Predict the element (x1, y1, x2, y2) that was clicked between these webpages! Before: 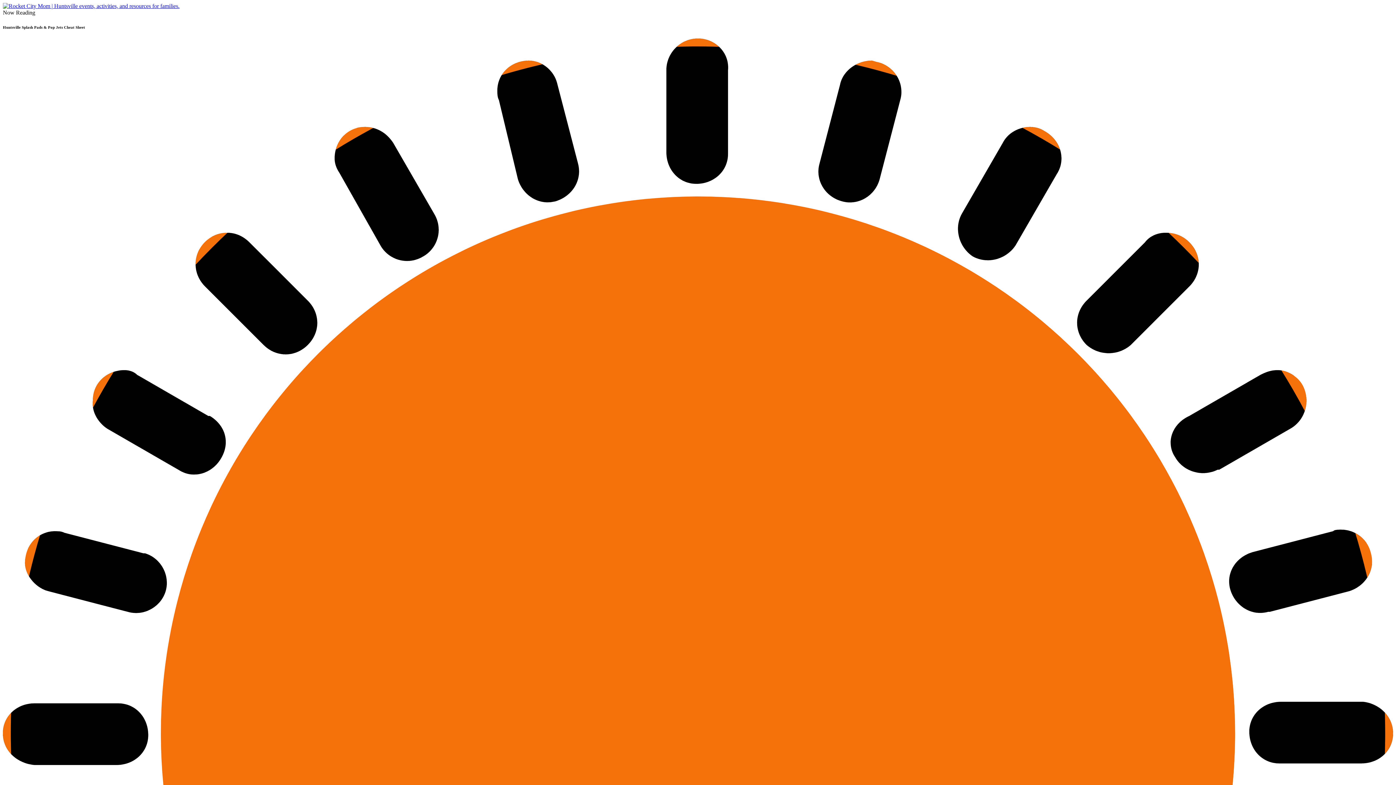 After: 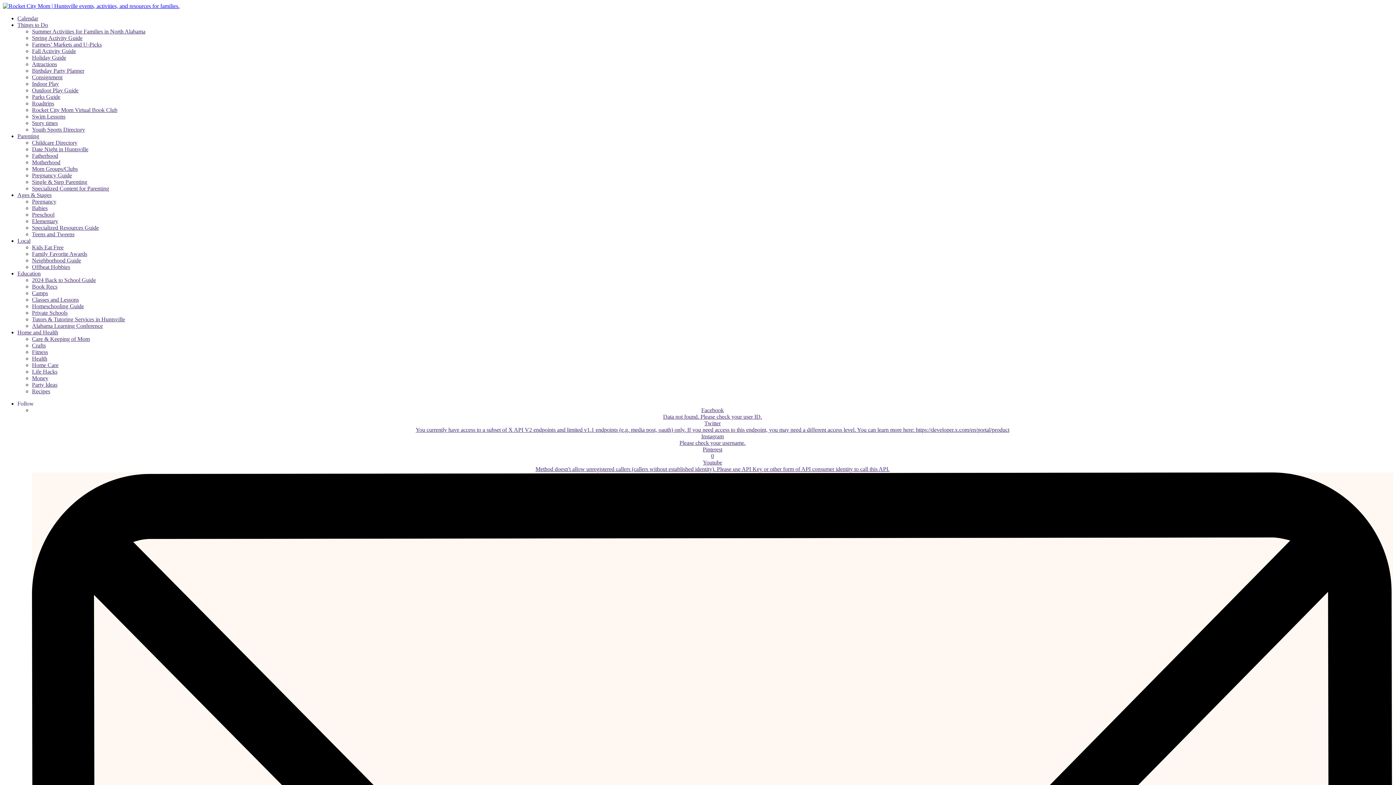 Action: bbox: (2, 2, 179, 9)